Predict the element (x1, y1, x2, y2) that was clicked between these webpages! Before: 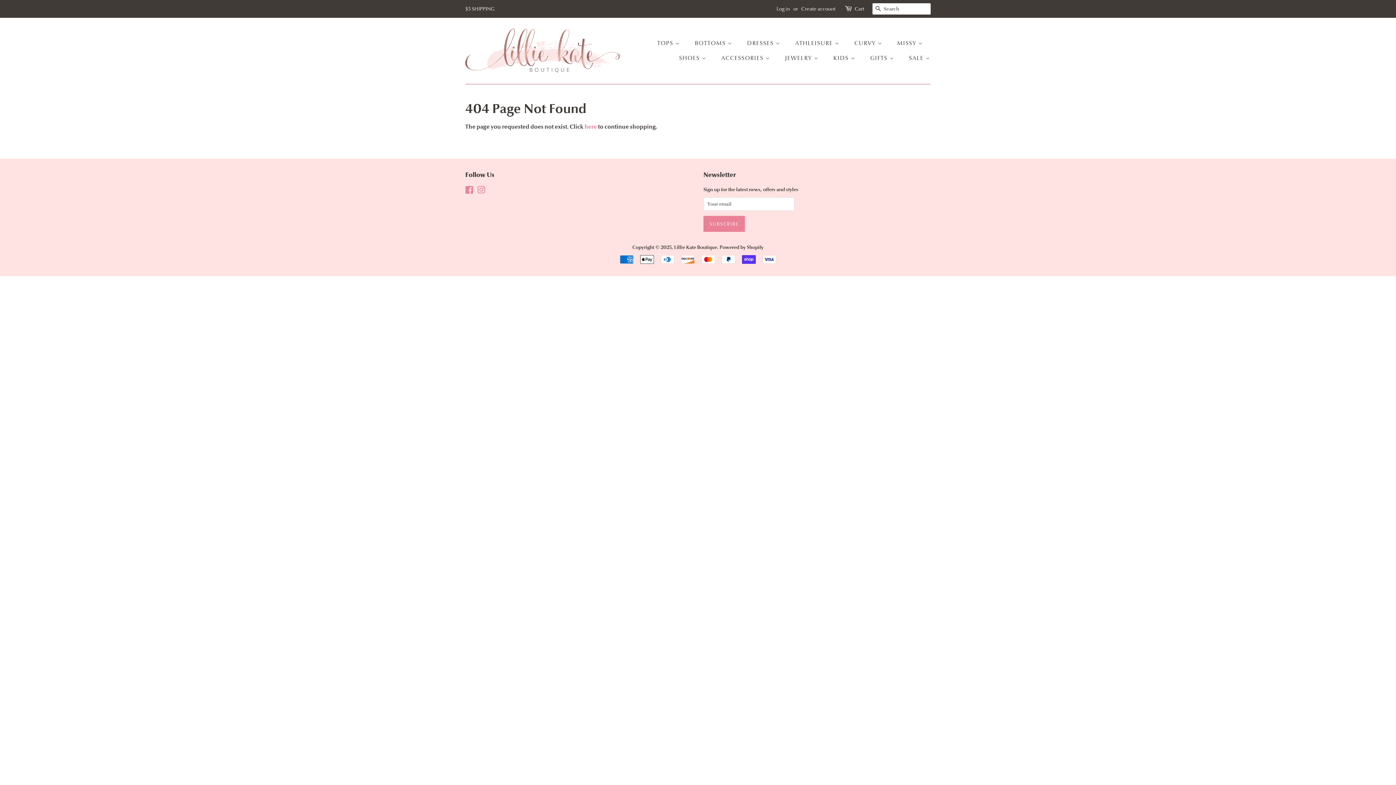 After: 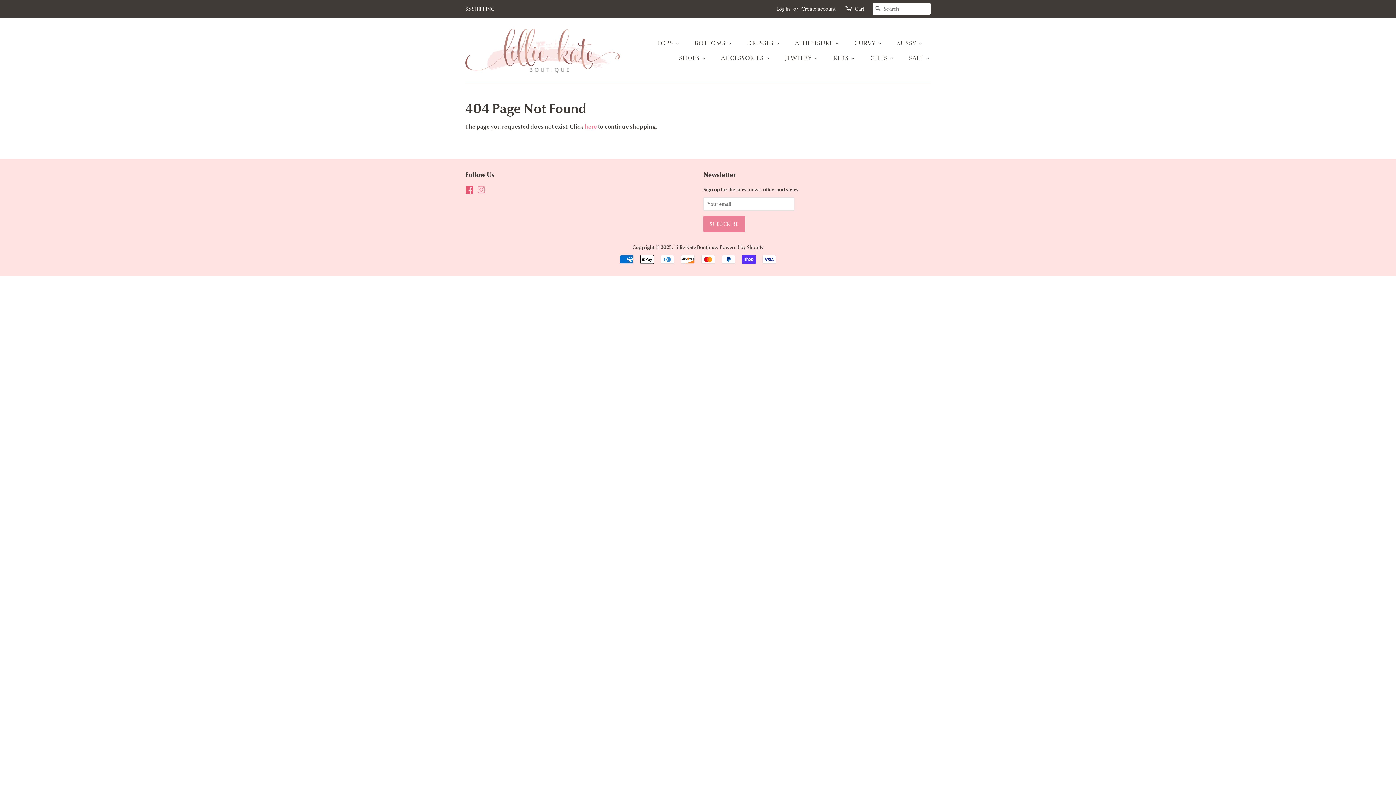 Action: label: Facebook bbox: (465, 188, 473, 194)